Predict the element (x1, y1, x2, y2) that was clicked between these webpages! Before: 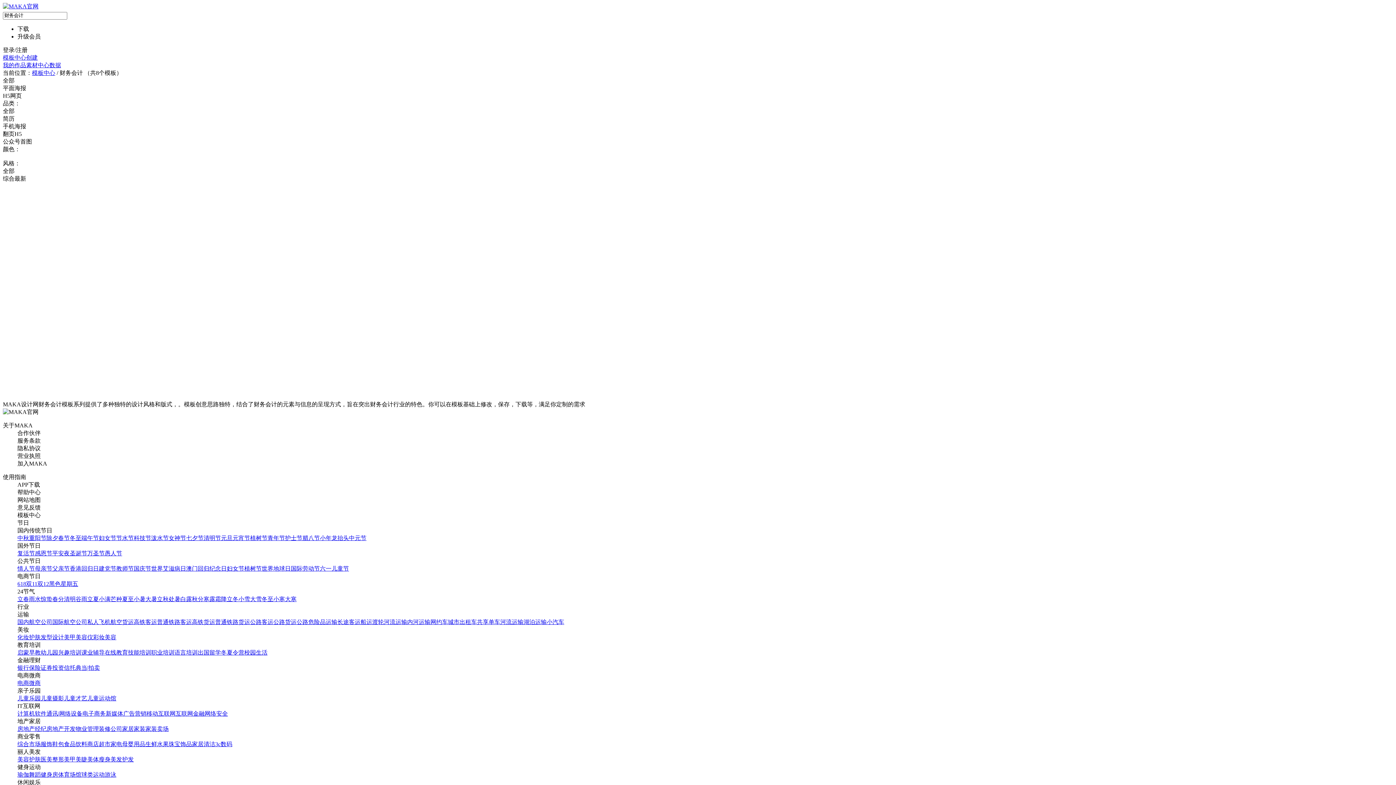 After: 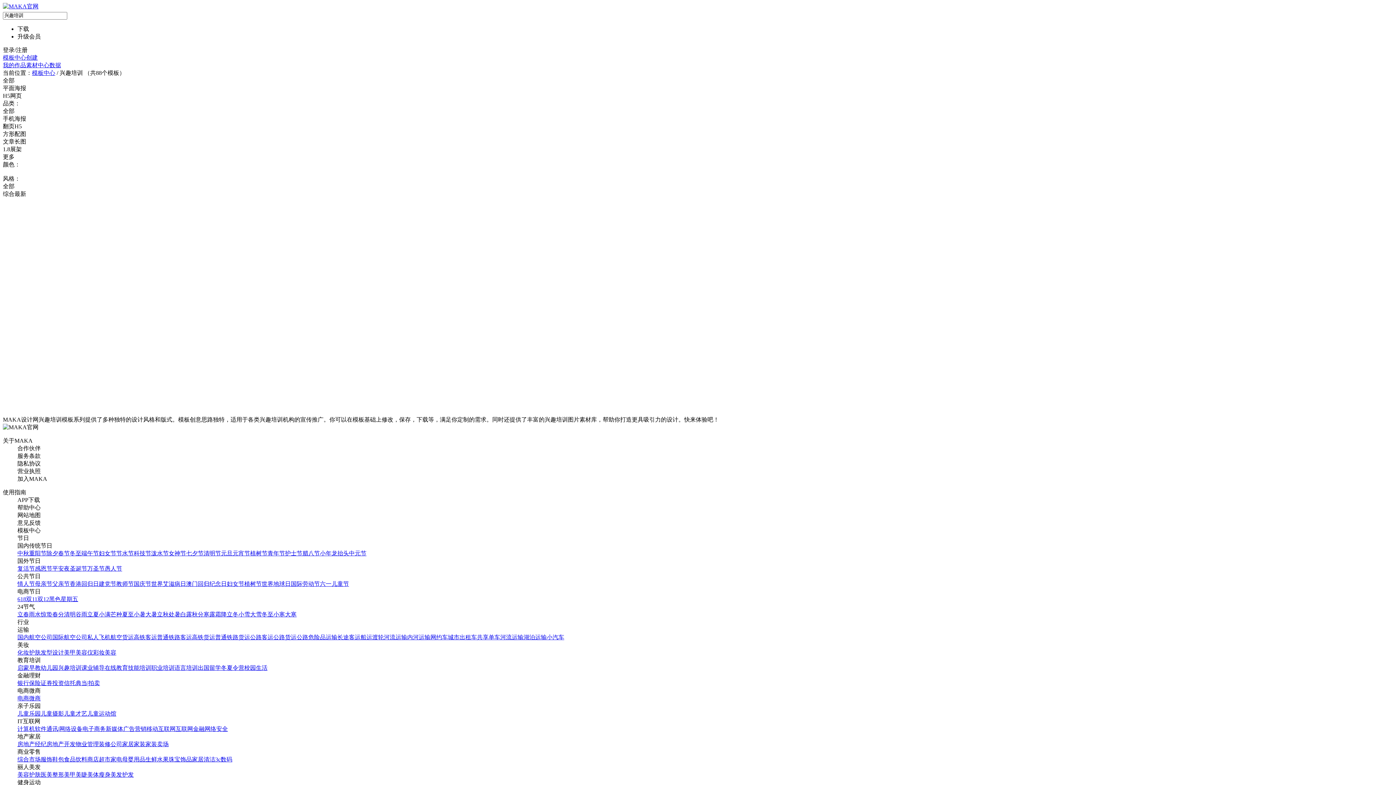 Action: label: 兴趣培训 bbox: (58, 649, 81, 655)